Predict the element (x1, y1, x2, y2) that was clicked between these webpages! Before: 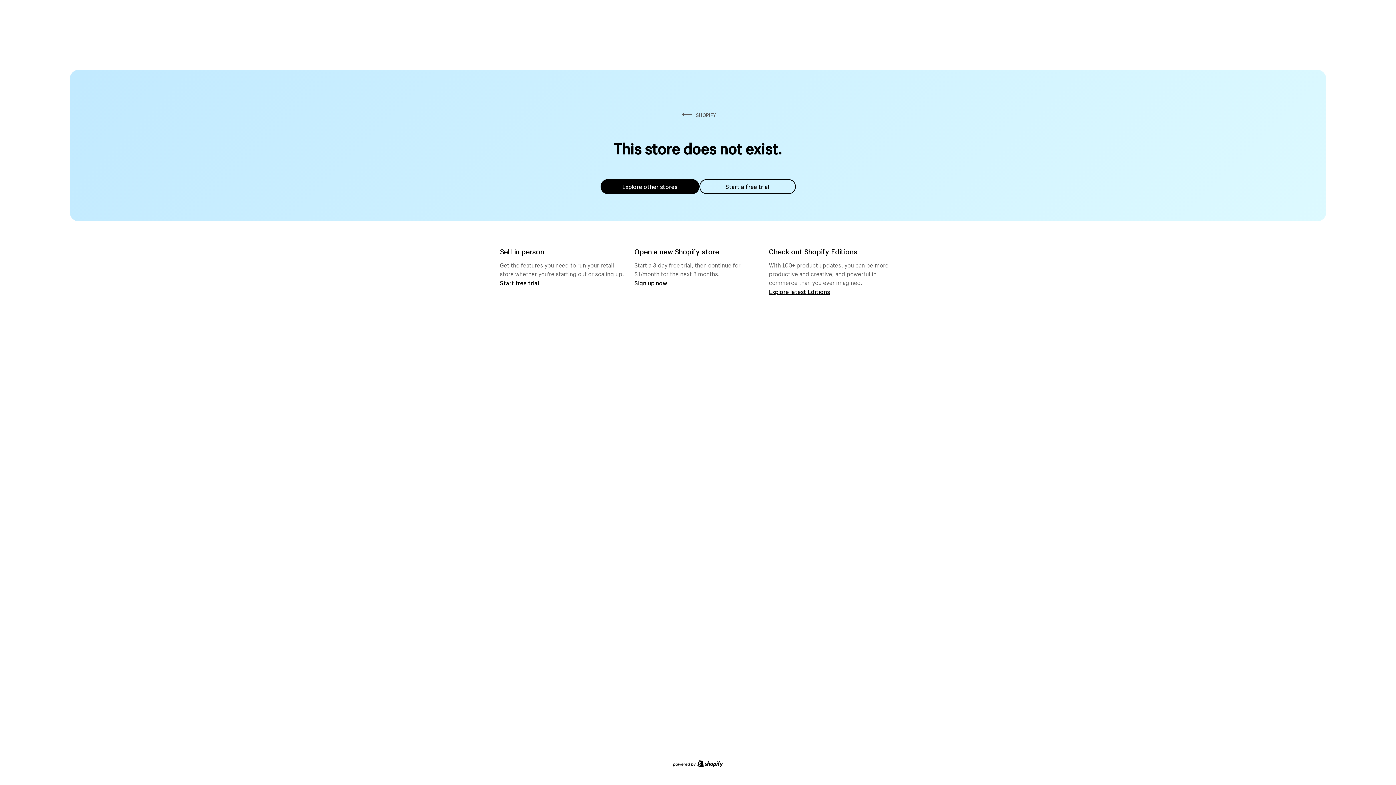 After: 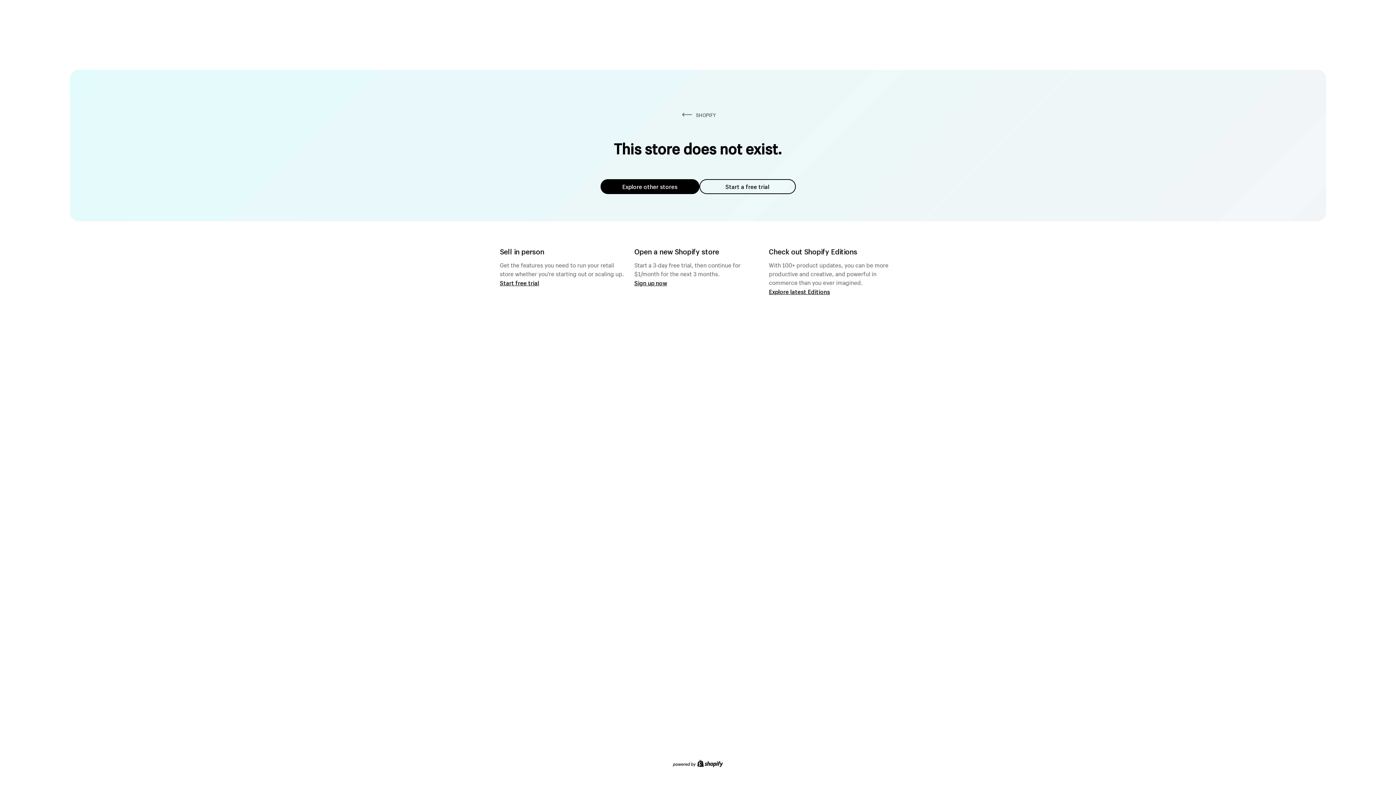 Action: label: Start a free trial bbox: (699, 179, 795, 194)